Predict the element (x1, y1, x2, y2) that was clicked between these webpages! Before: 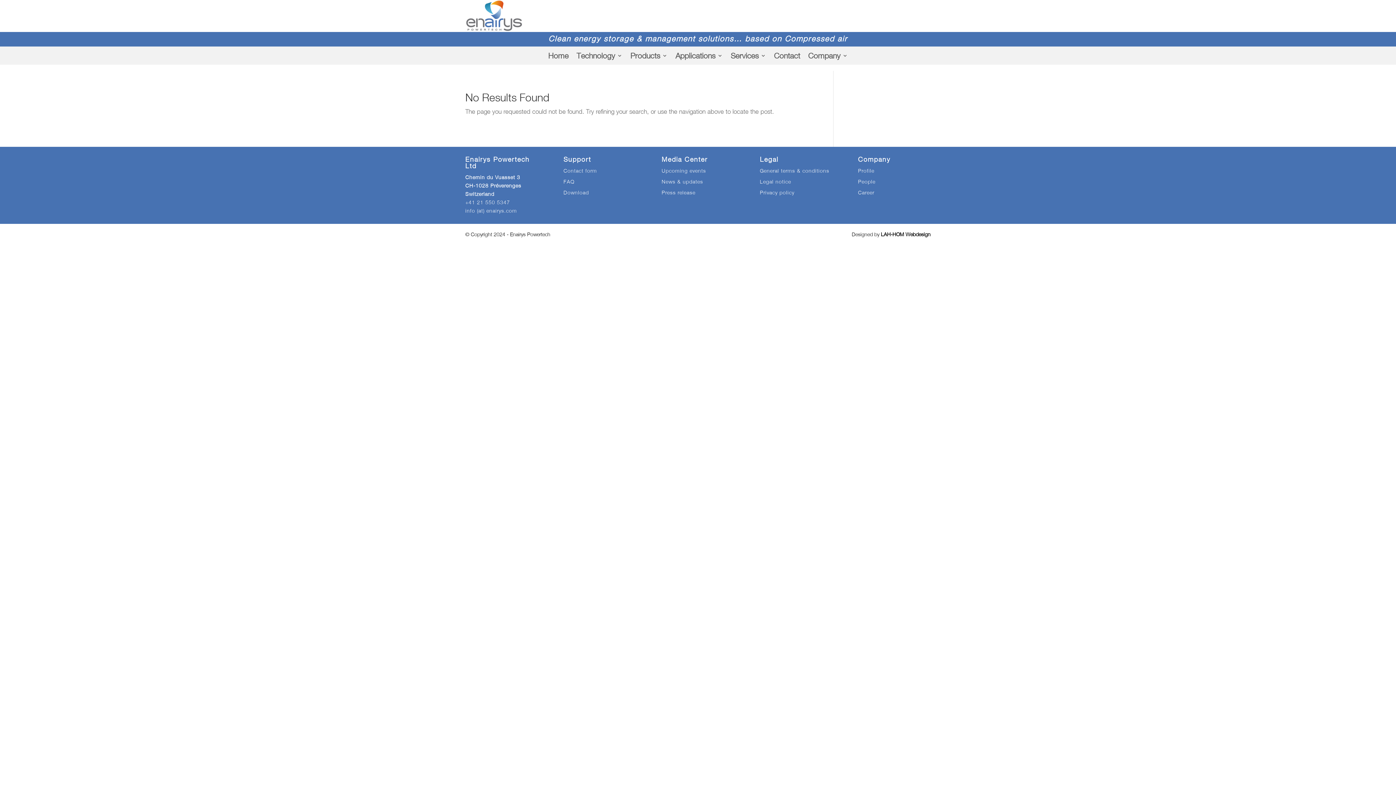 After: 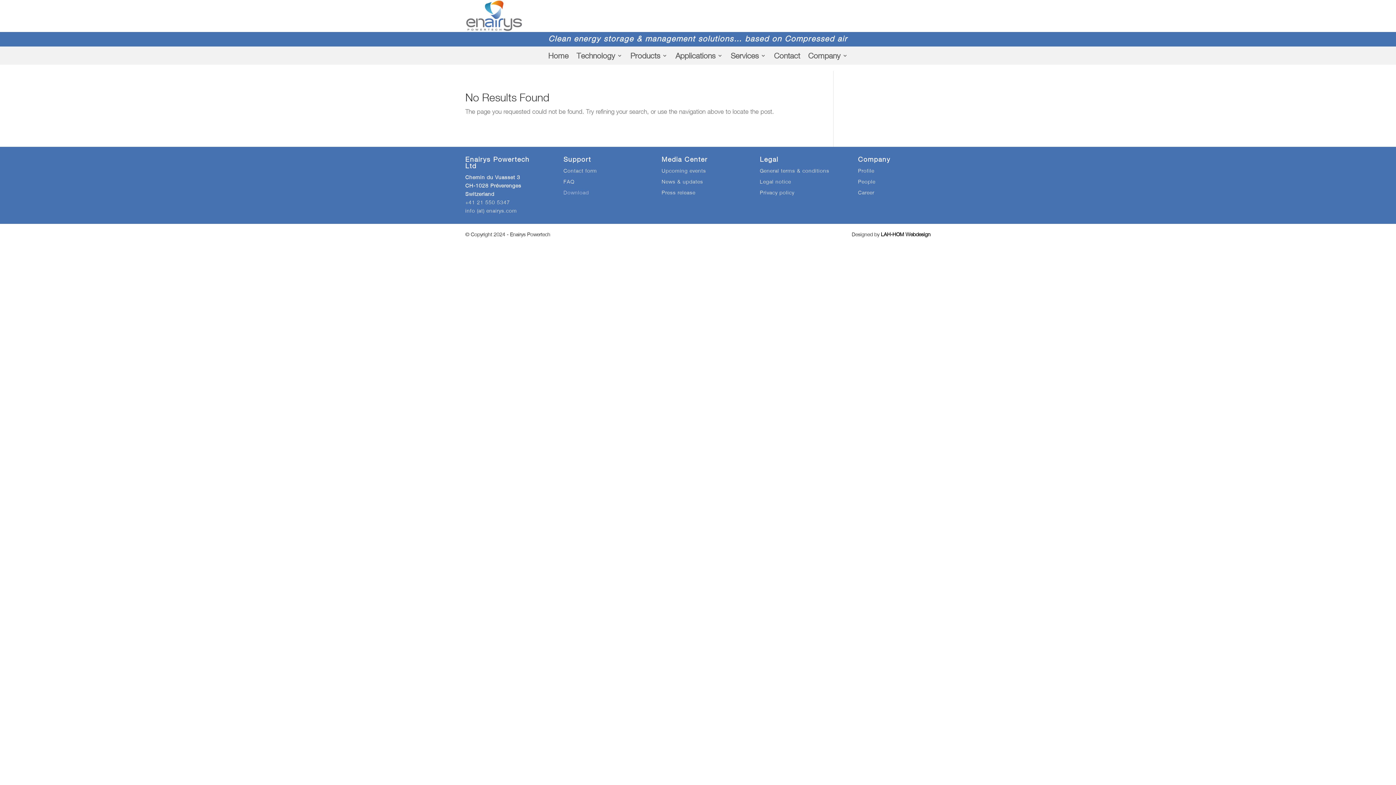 Action: label: Download bbox: (563, 189, 589, 195)